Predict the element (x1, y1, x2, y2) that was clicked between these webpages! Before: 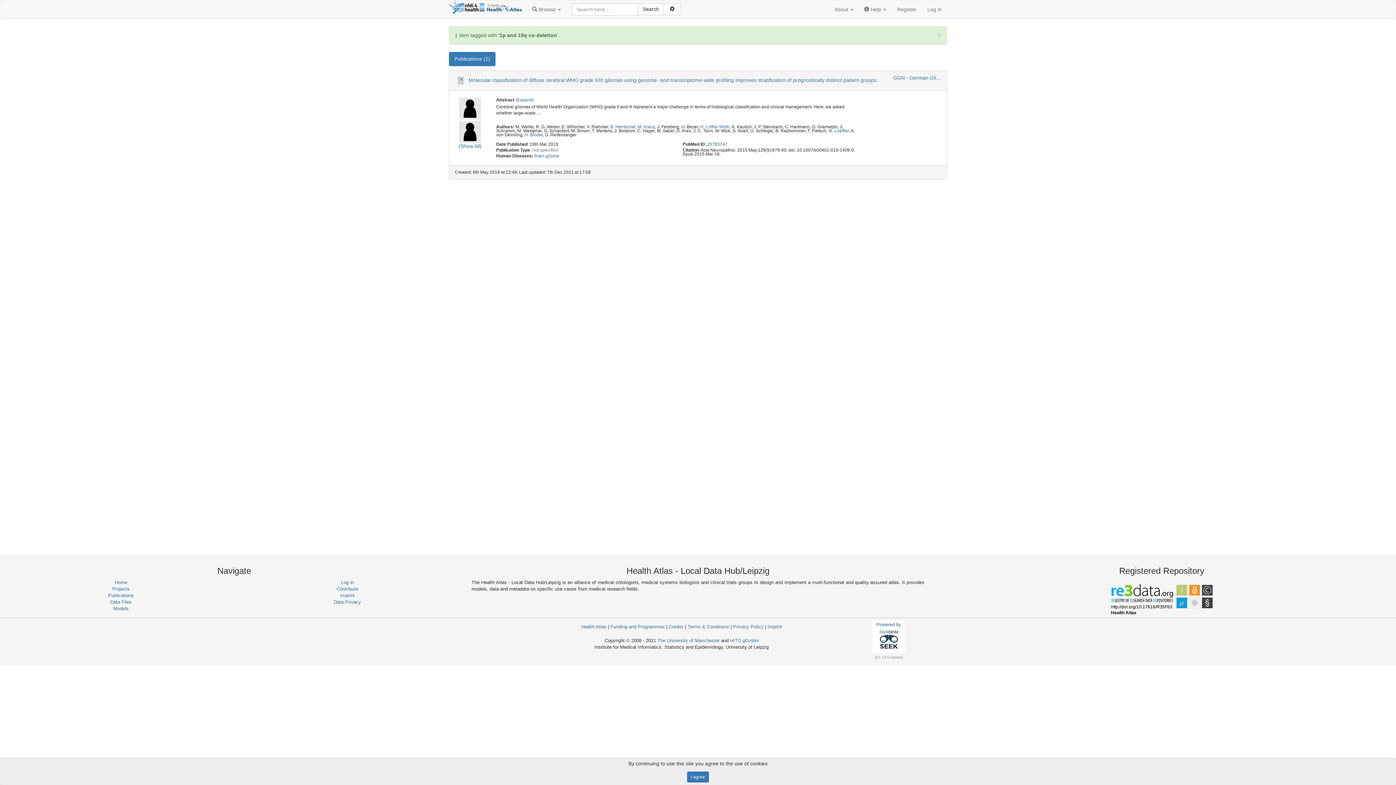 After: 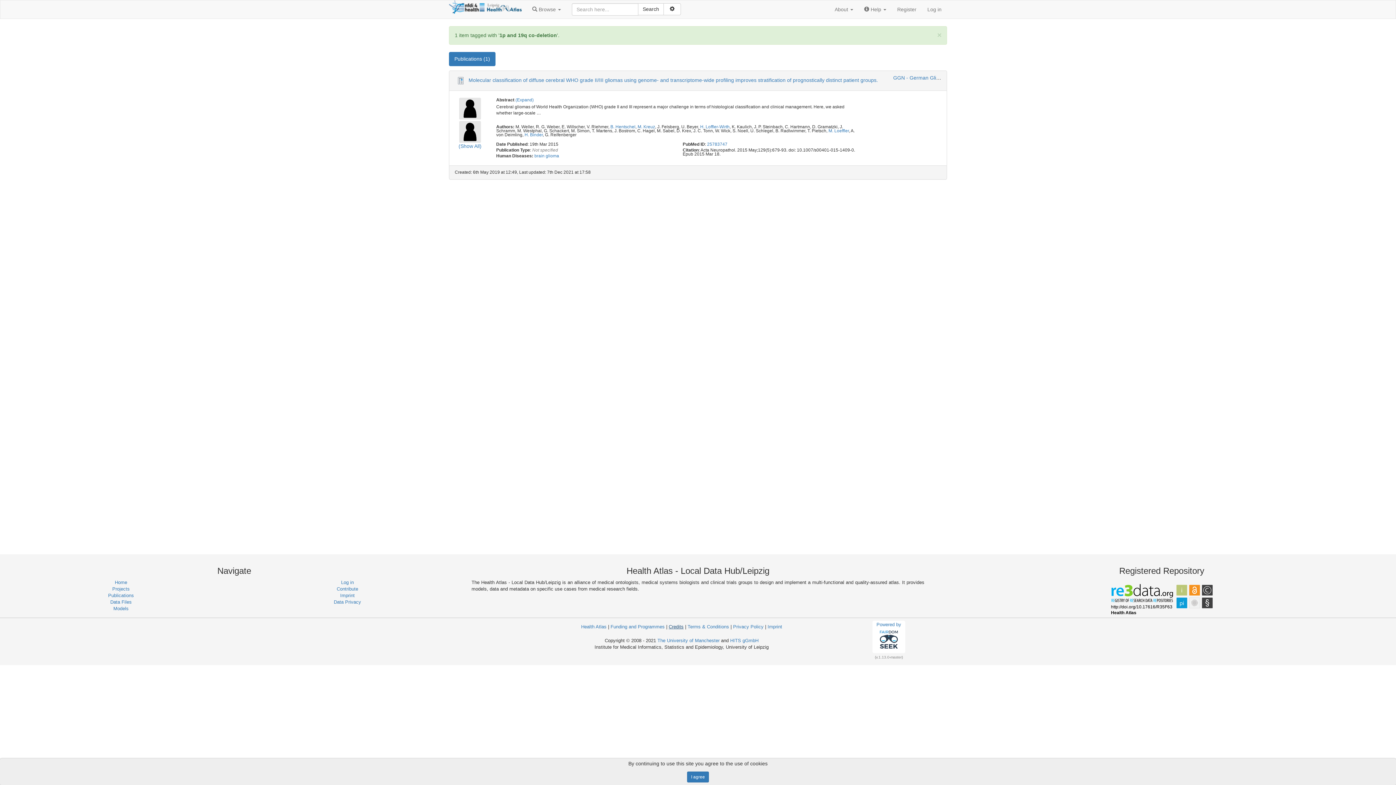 Action: label: Credits bbox: (668, 624, 683, 629)